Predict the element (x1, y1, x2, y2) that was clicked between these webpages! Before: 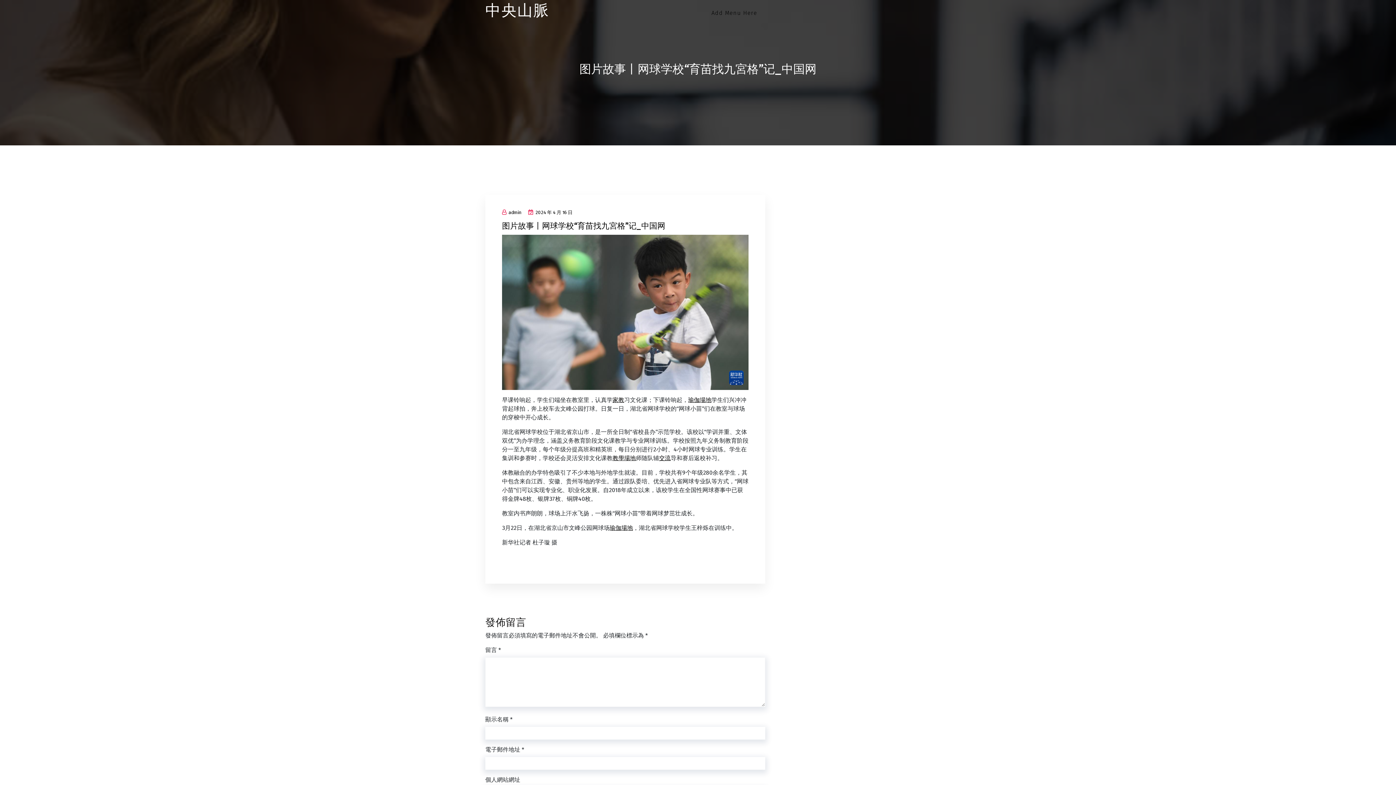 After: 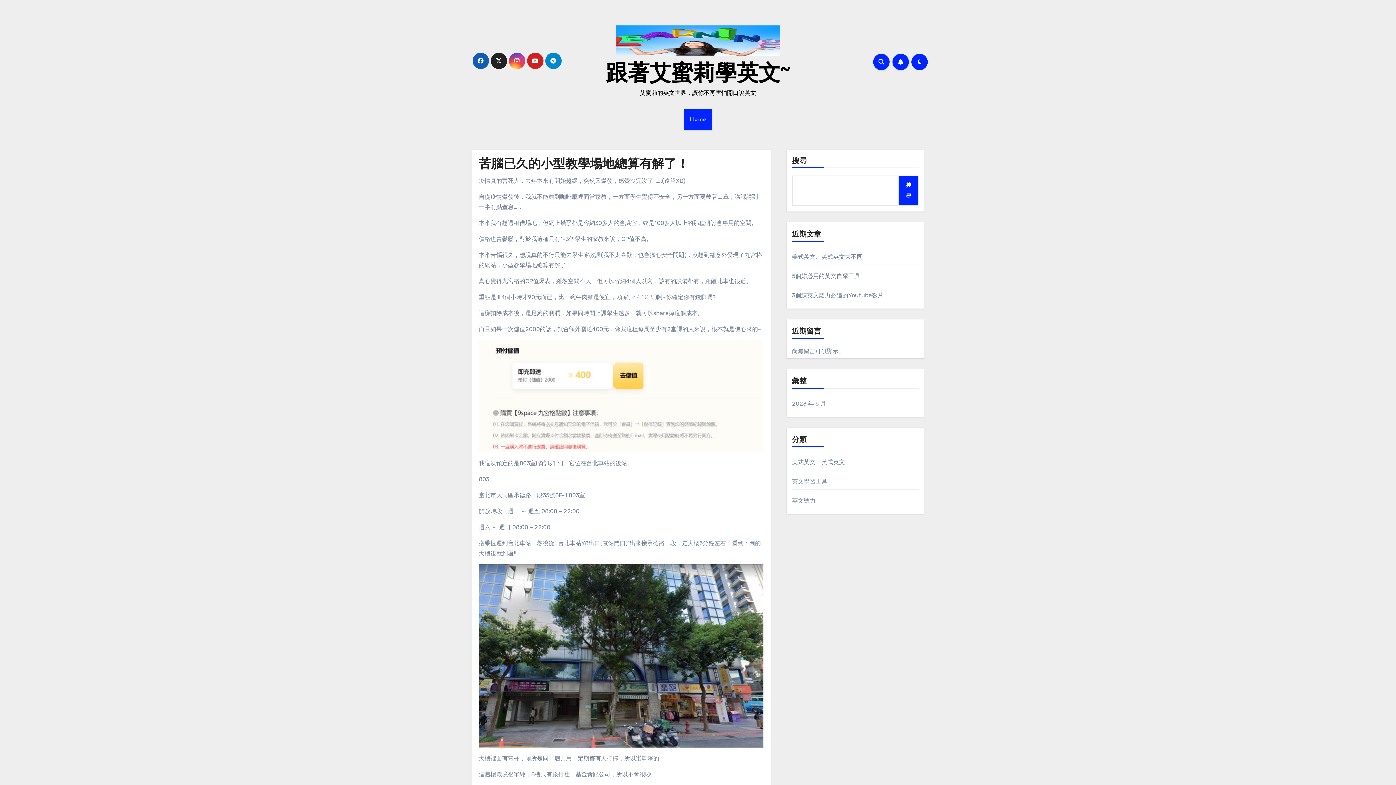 Action: bbox: (688, 396, 711, 403) label: 瑜伽場地